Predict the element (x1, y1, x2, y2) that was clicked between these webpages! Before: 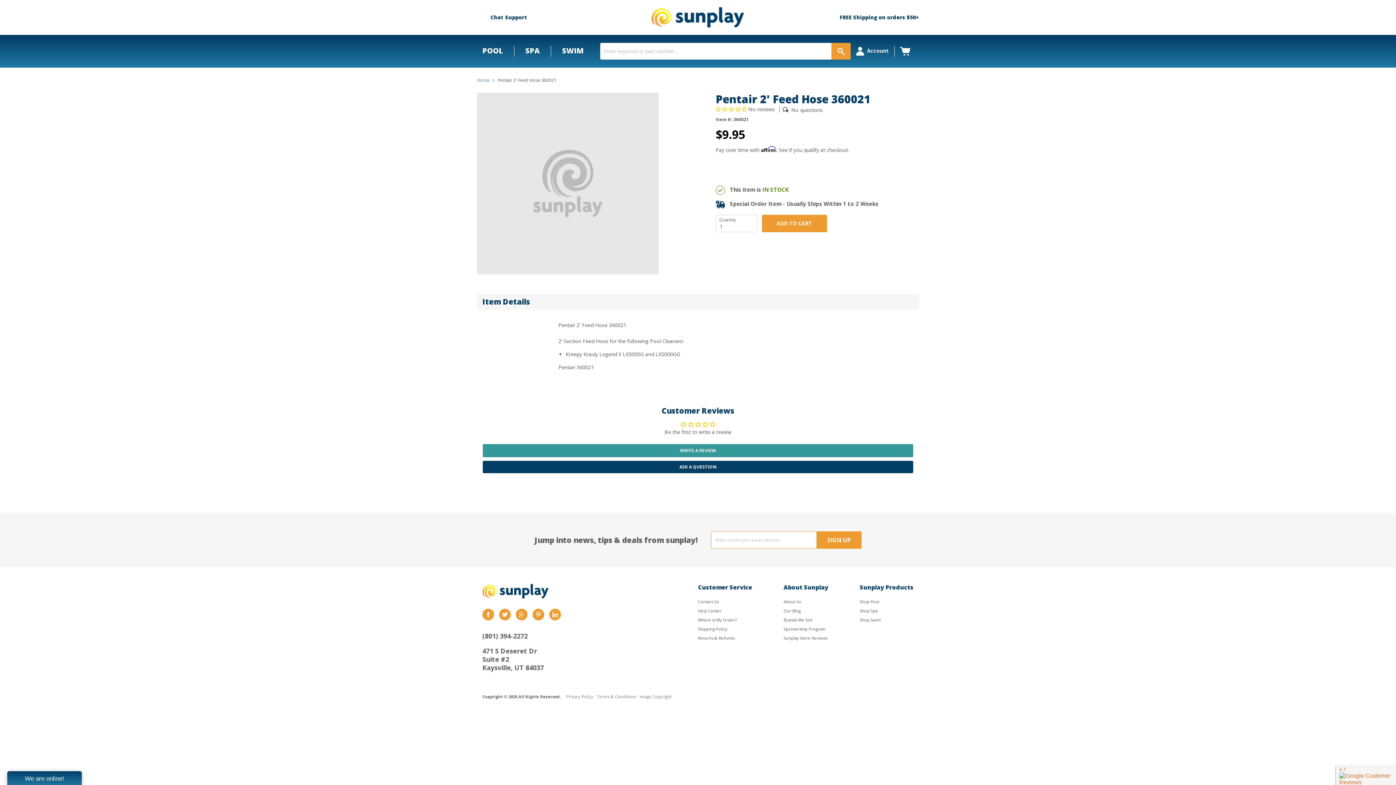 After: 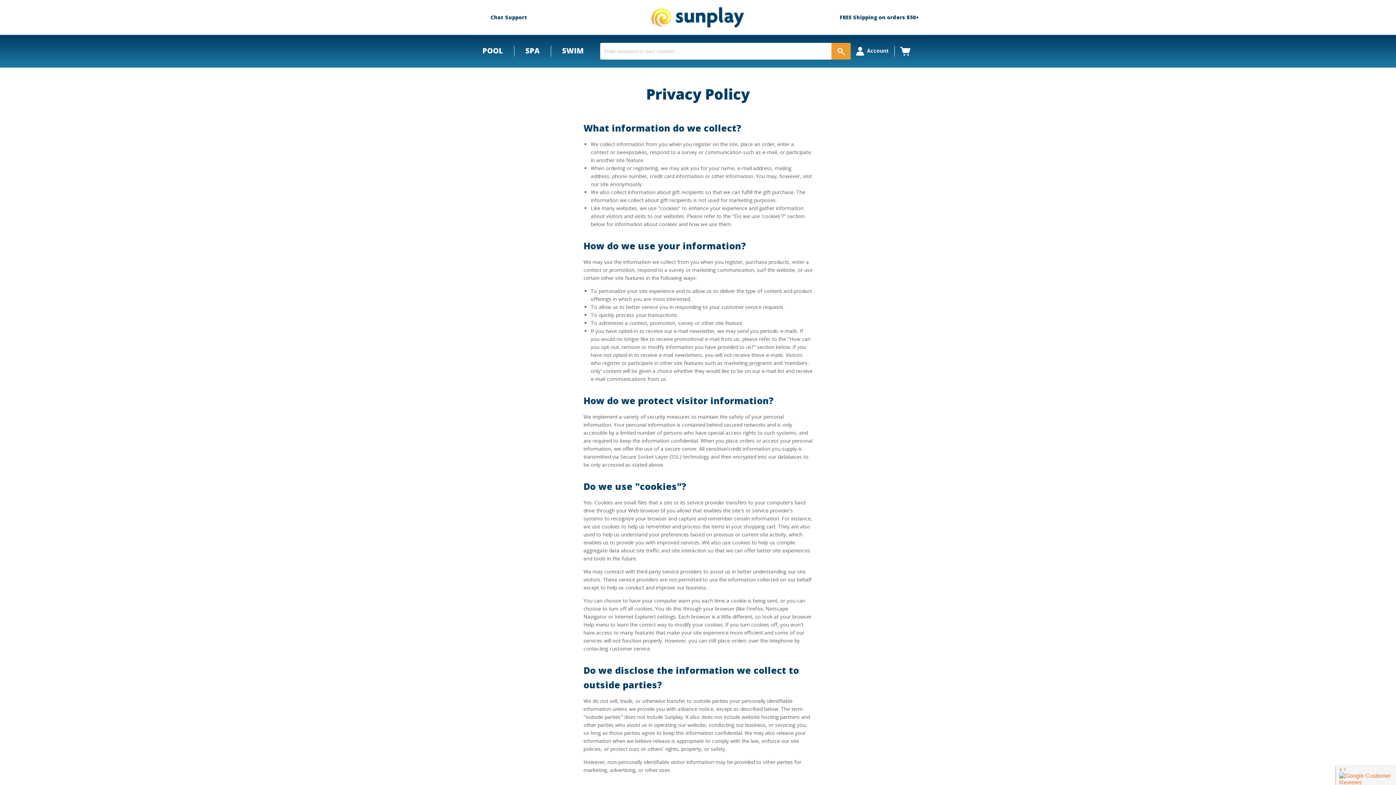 Action: bbox: (564, 694, 595, 699) label: Privacy Policy